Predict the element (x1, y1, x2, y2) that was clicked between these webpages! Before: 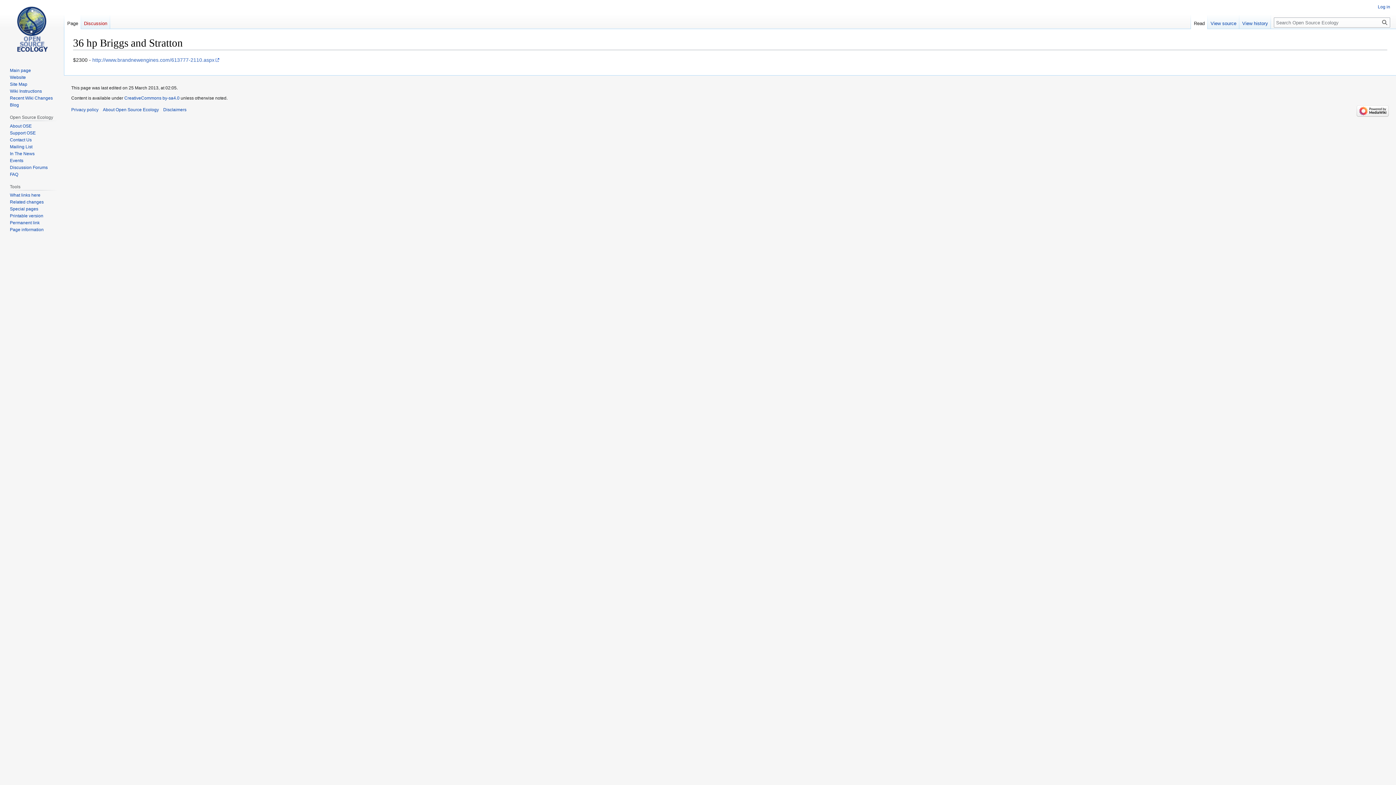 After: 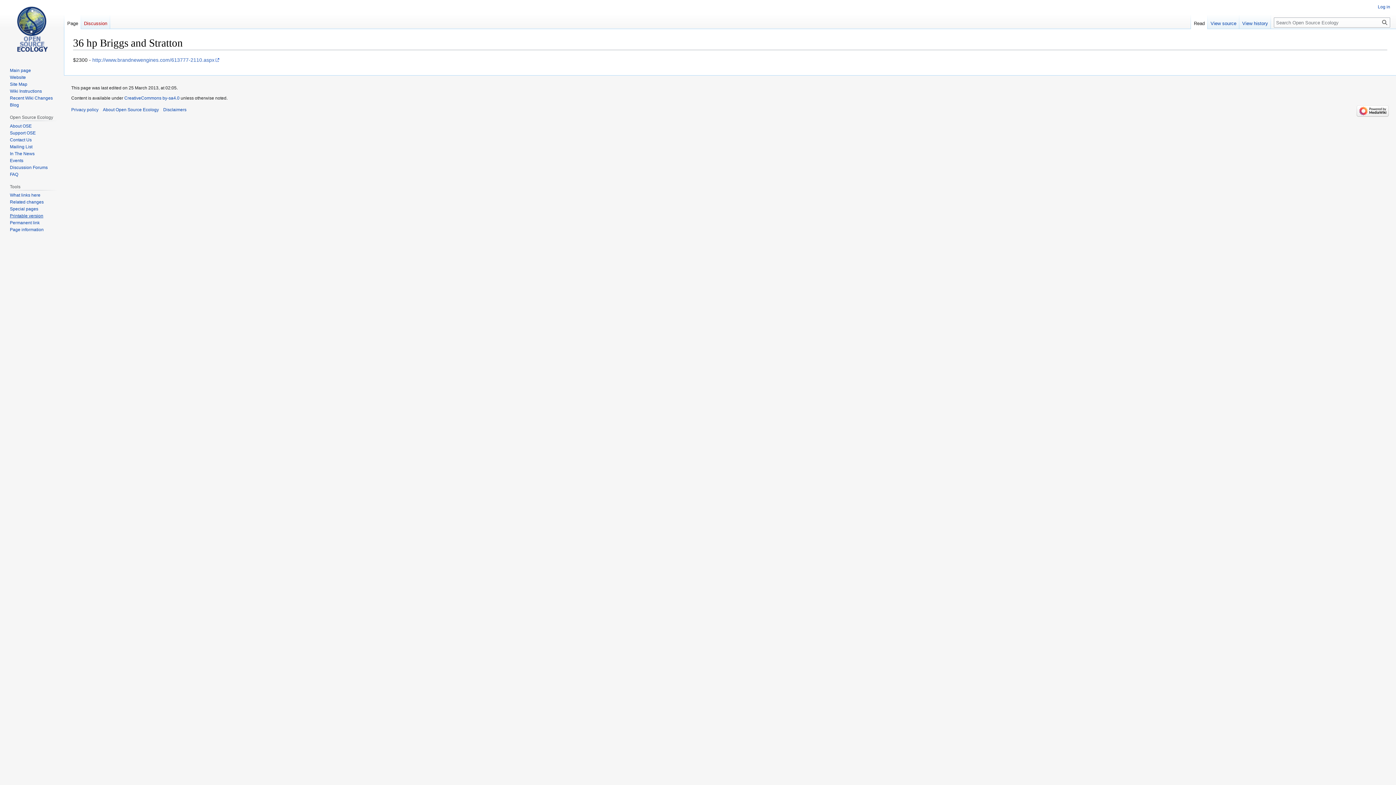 Action: label: Printable version bbox: (9, 213, 43, 218)